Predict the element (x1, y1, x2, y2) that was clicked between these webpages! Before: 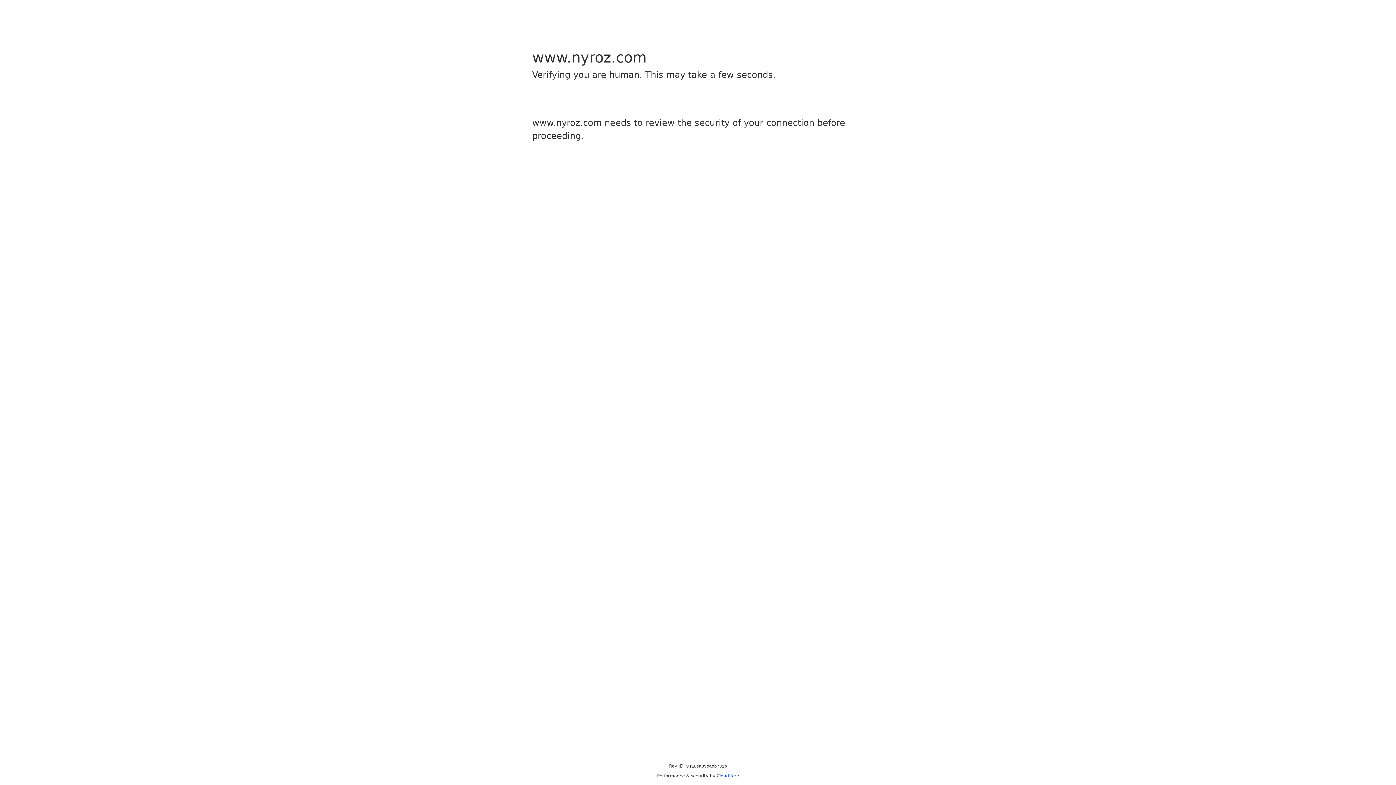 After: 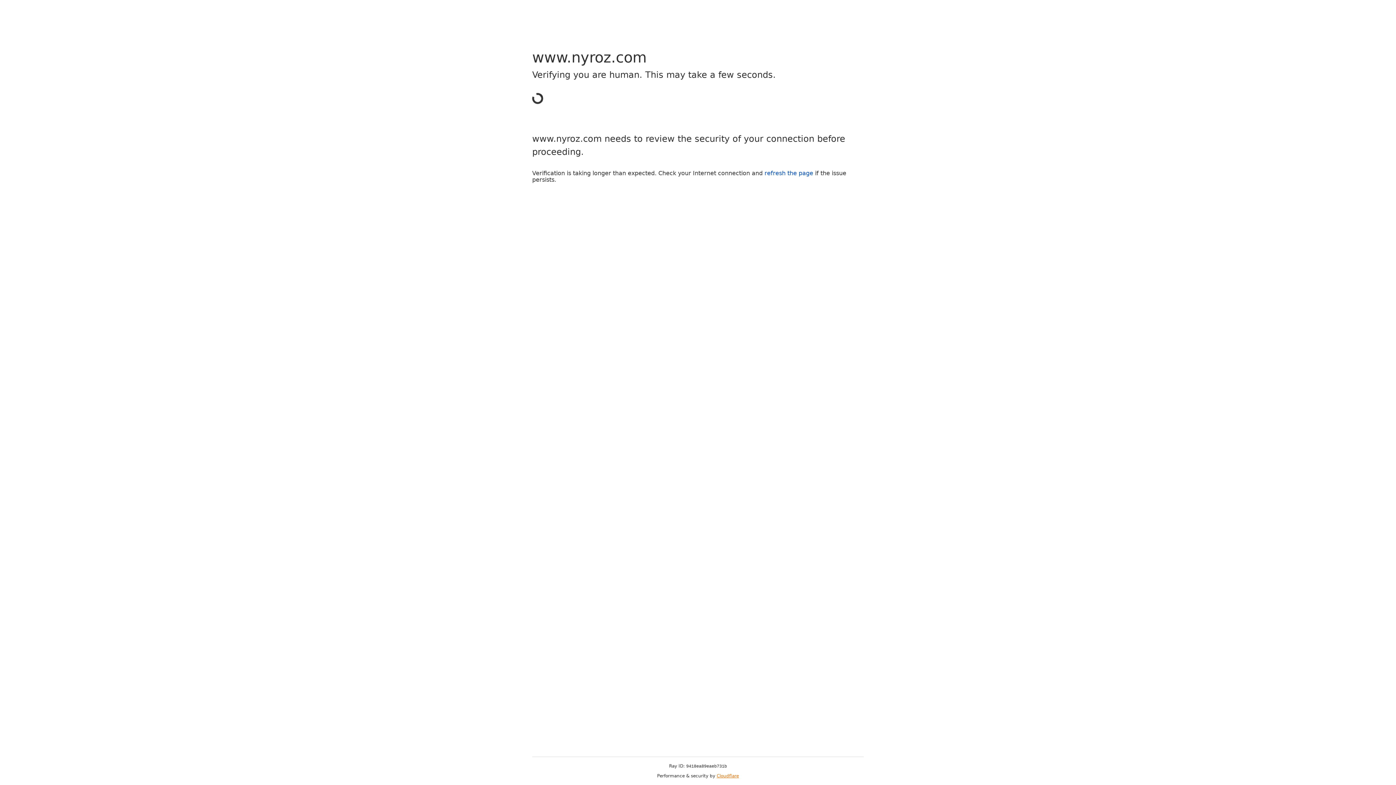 Action: bbox: (716, 773, 739, 778) label: Cloudflare